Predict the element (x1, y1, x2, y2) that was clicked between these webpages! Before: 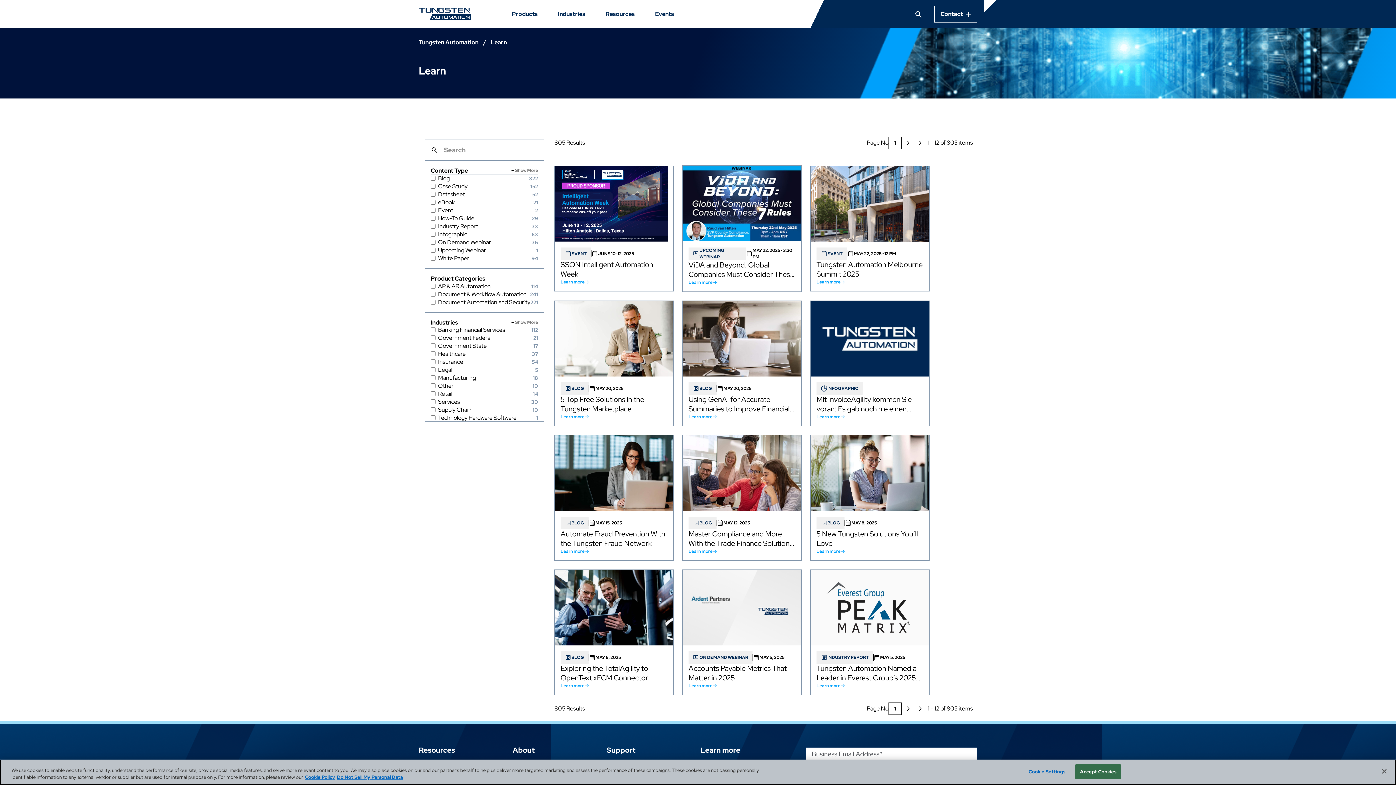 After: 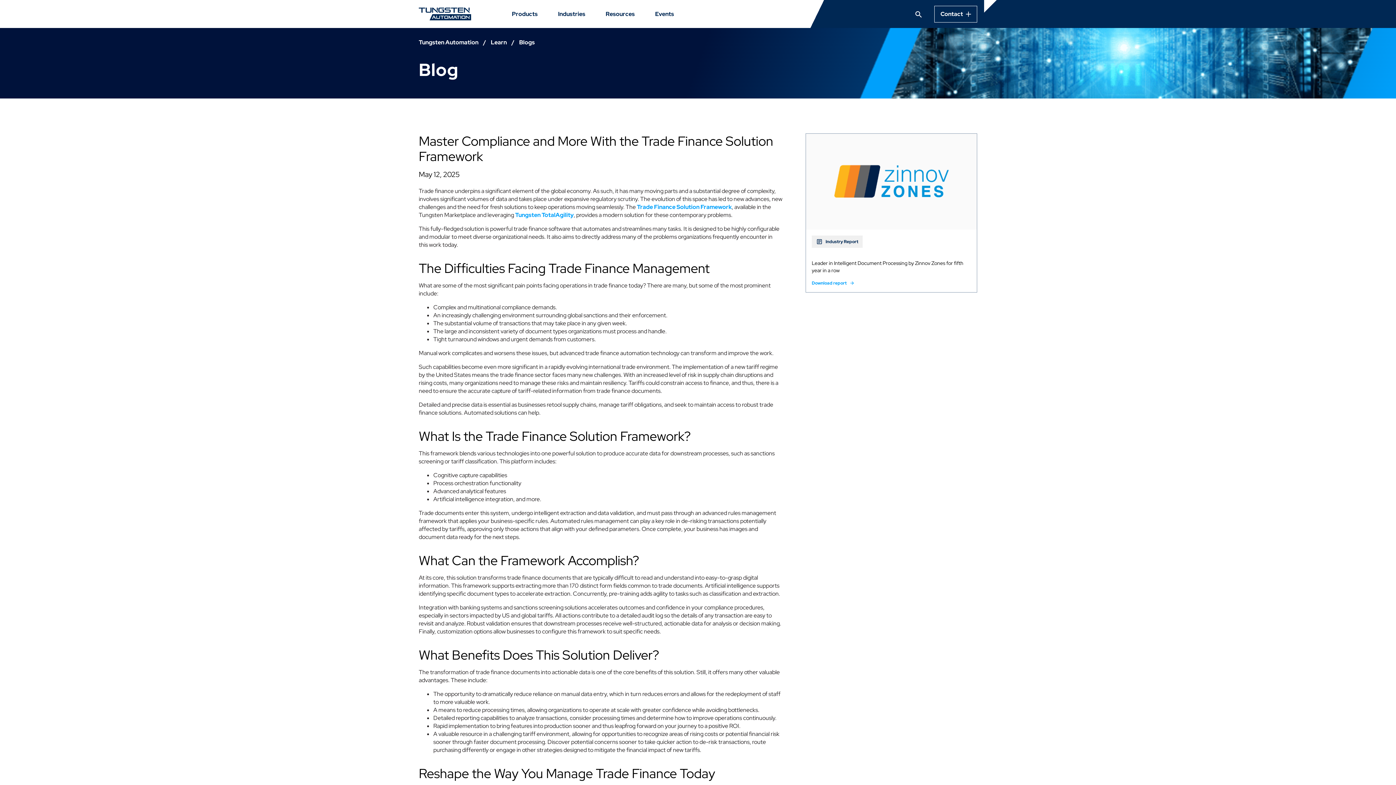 Action: bbox: (682, 435, 801, 560)